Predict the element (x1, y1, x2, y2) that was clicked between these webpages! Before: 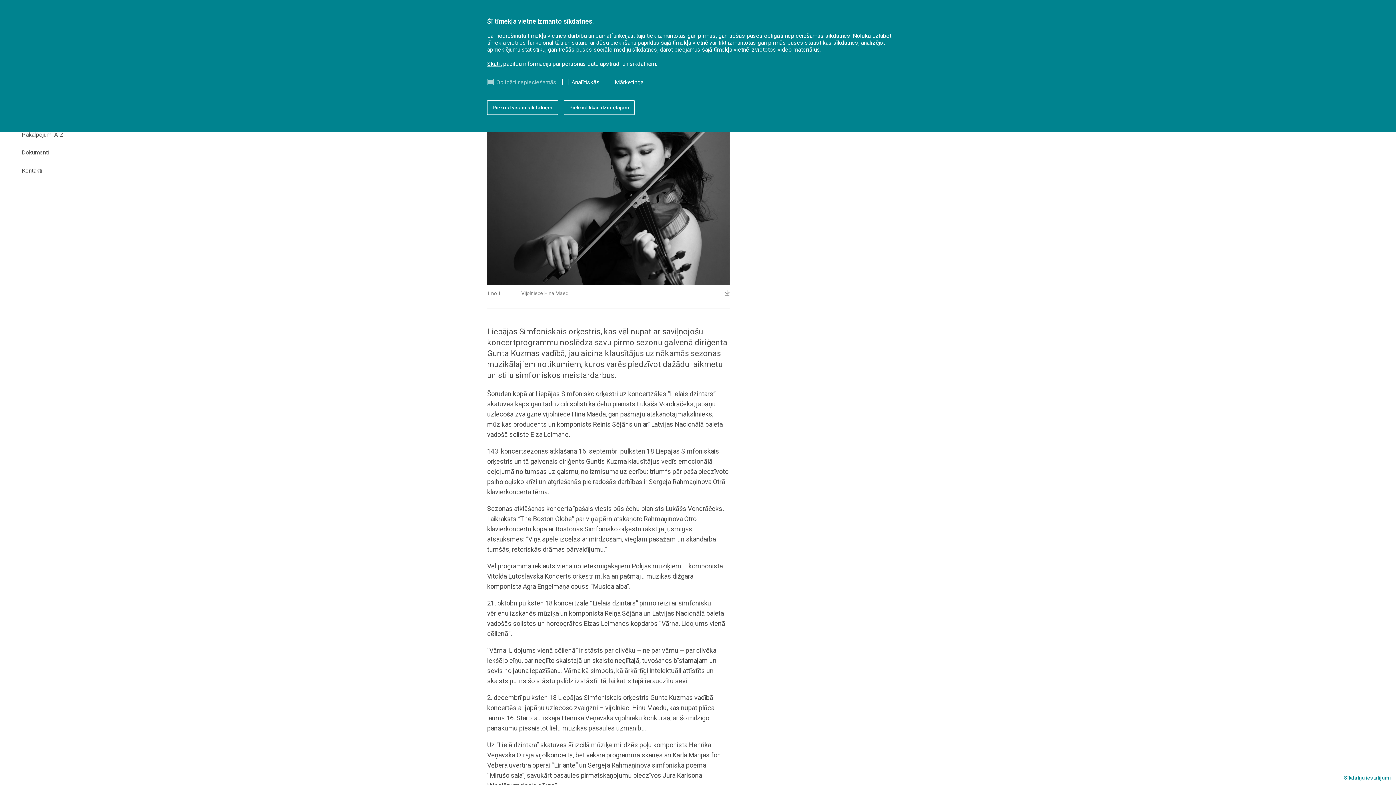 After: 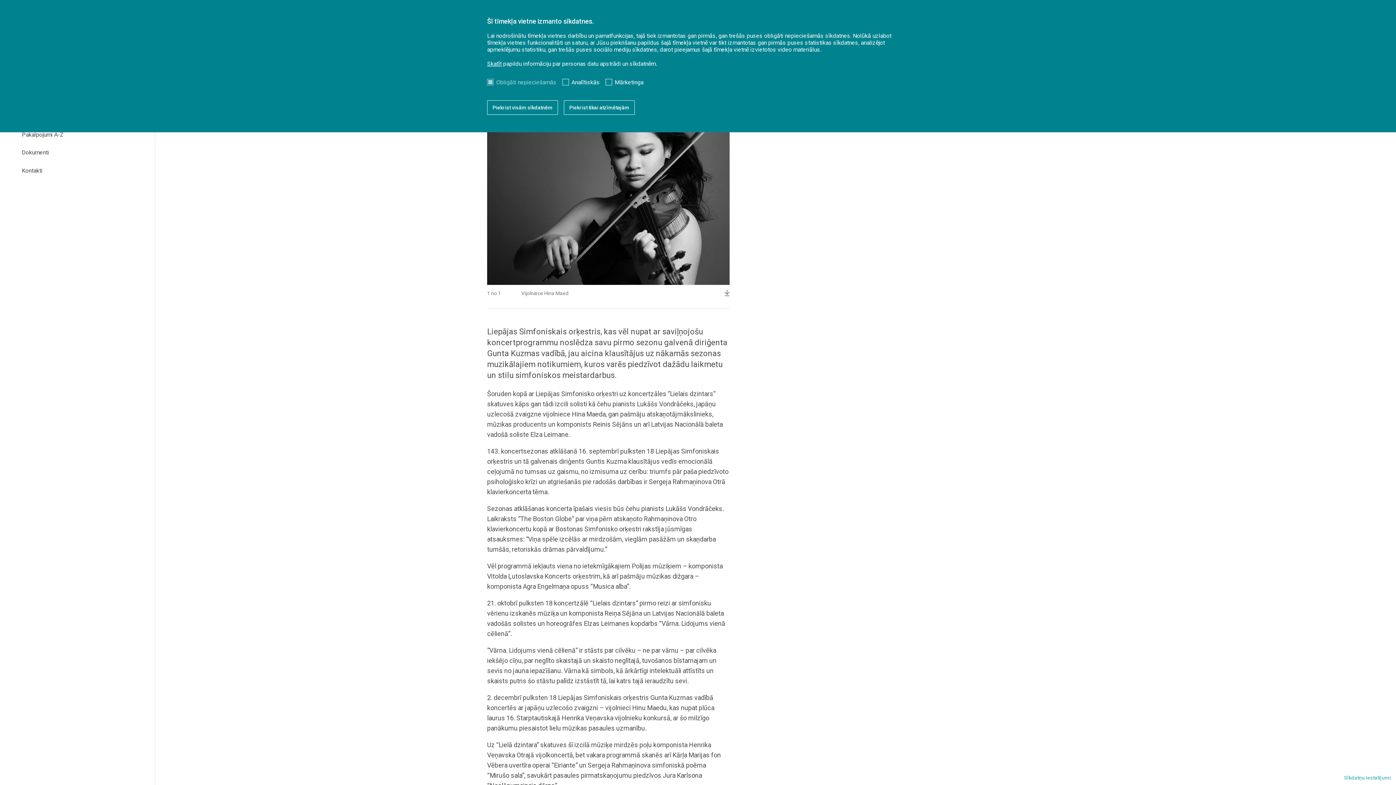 Action: bbox: (1339, 770, 1396, 785) label: Sīkdatņu iestatījumi